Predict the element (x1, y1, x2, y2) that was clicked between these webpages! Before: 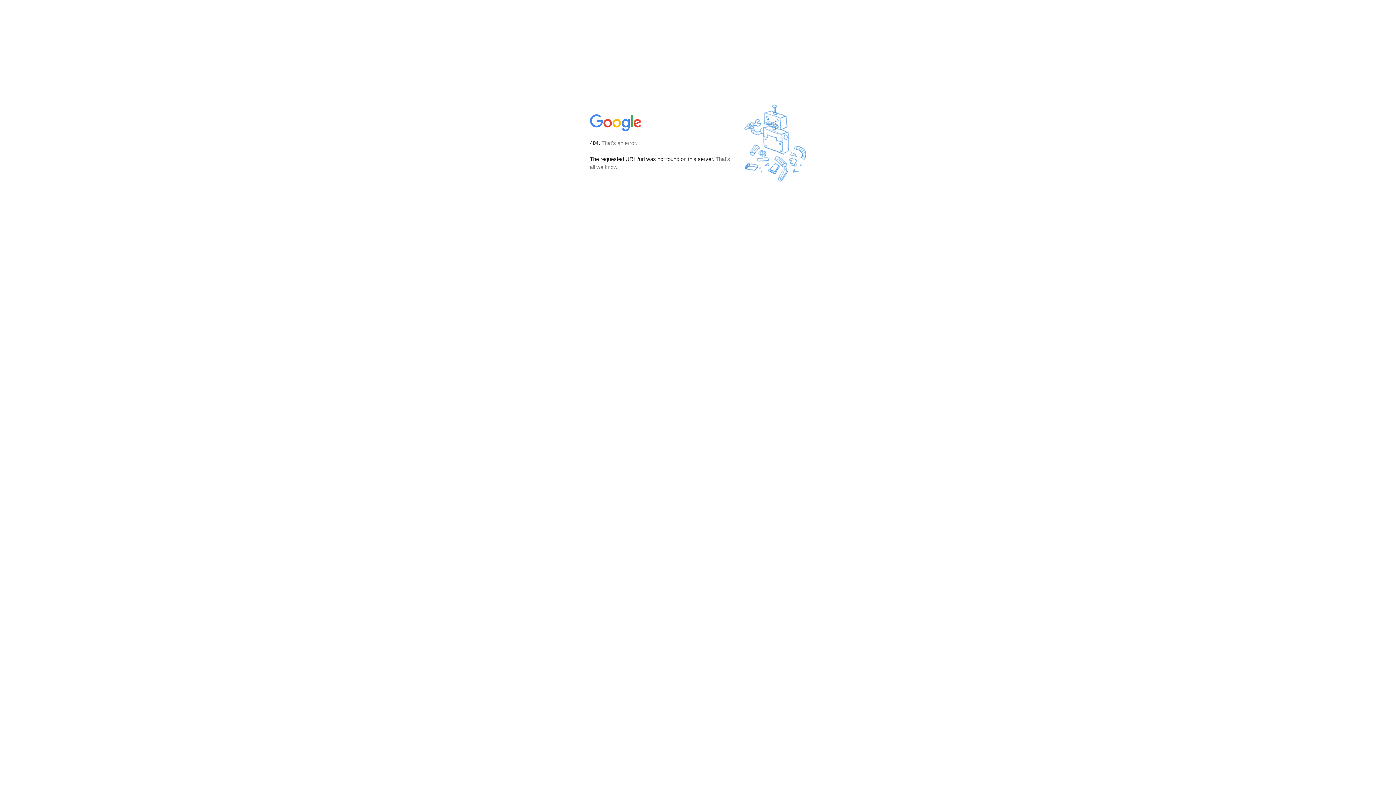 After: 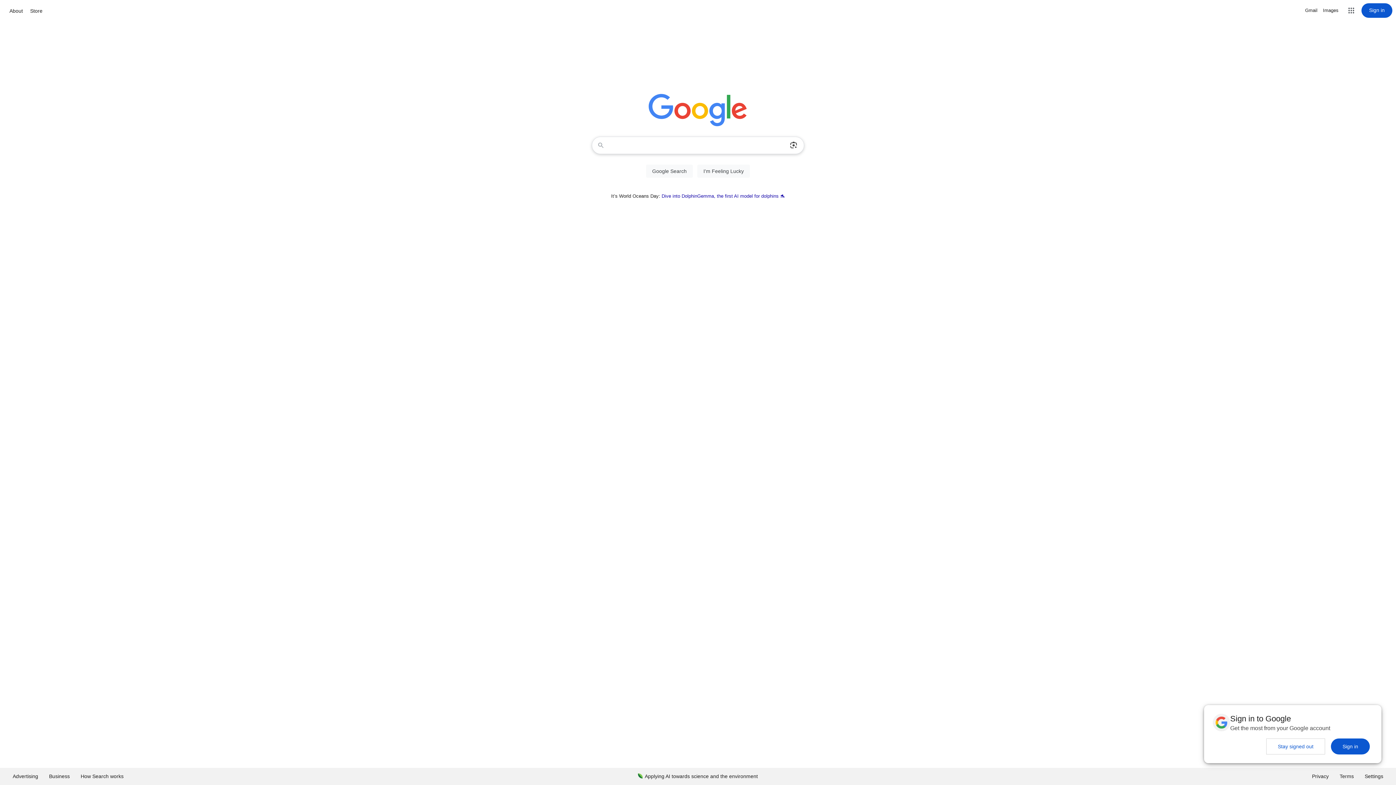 Action: bbox: (590, 127, 642, 134)